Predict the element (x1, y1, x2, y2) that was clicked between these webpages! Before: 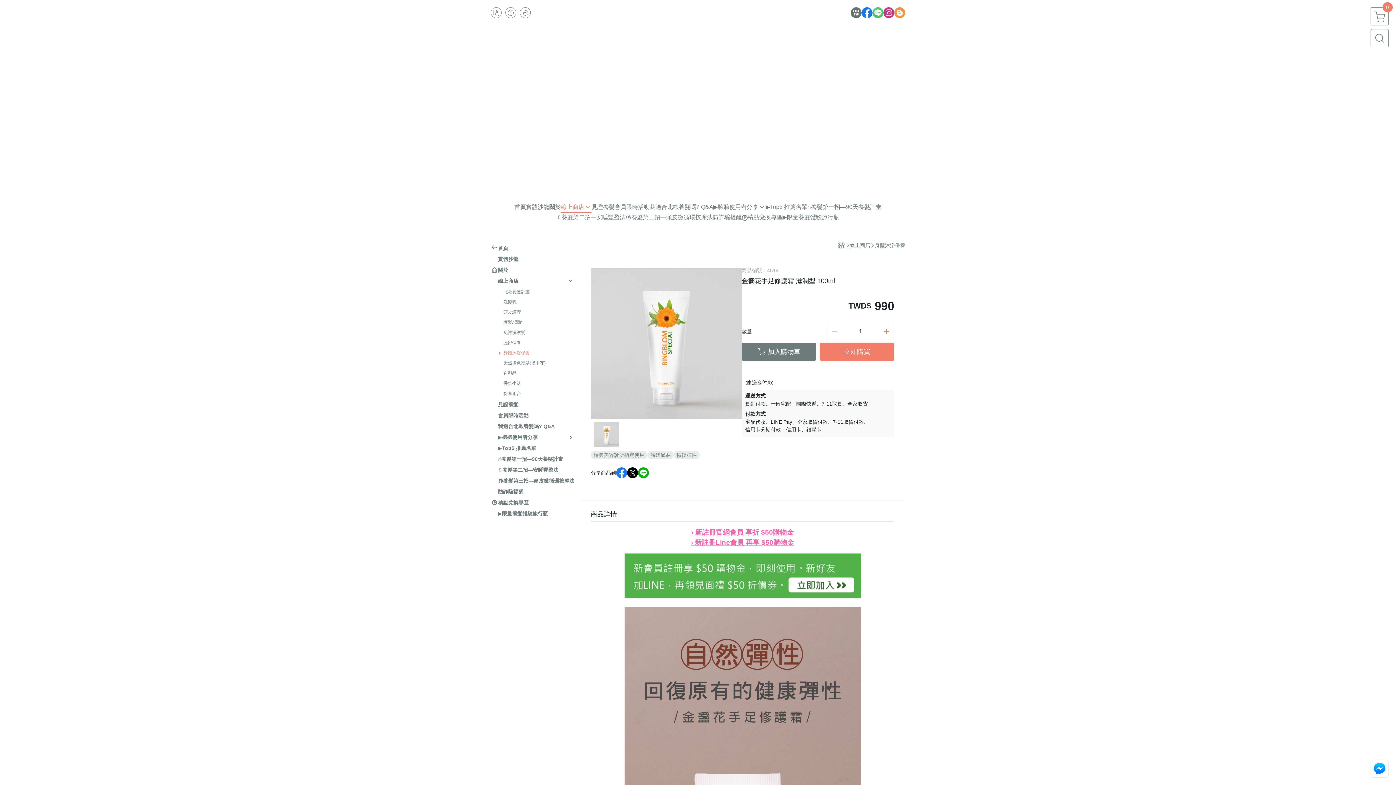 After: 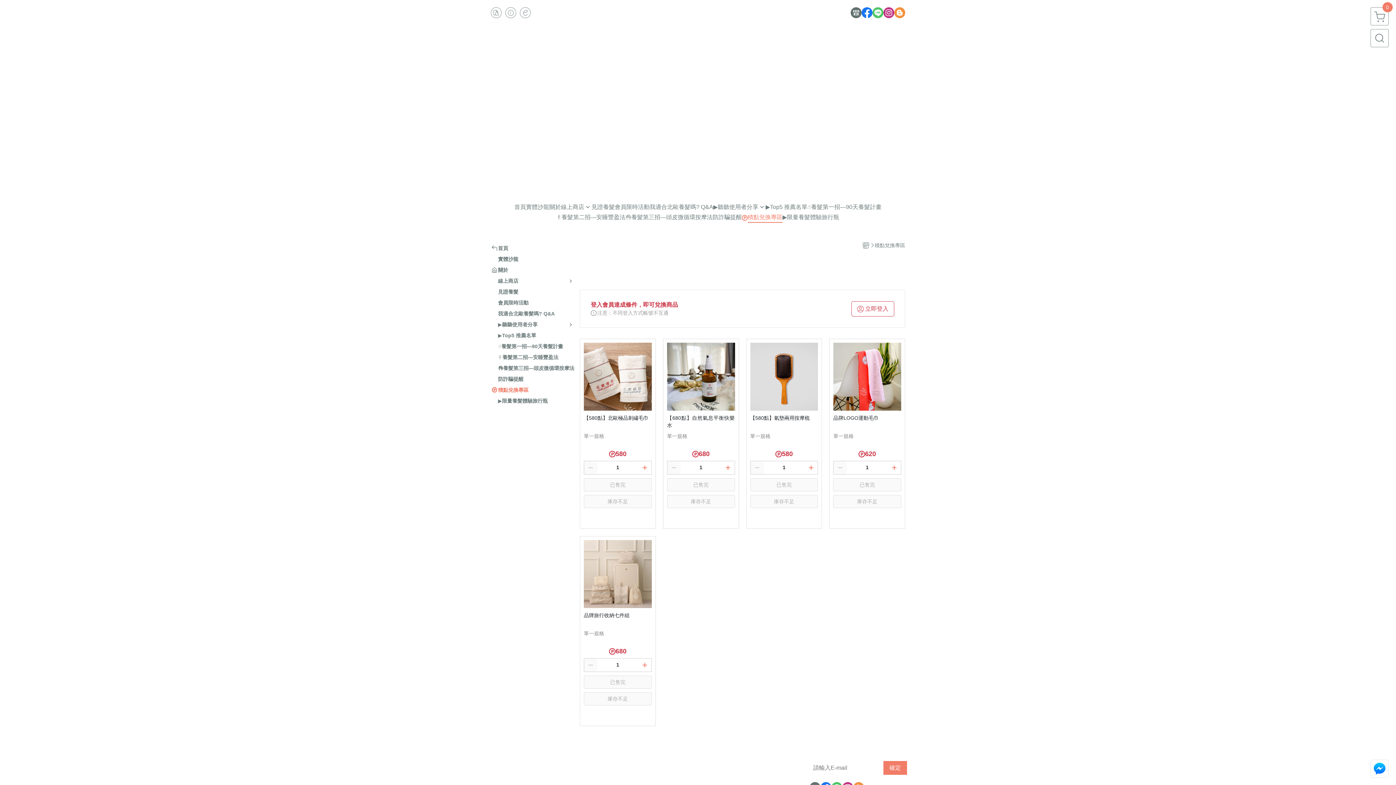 Action: label: 積點兌換專區 bbox: (742, 212, 782, 222)